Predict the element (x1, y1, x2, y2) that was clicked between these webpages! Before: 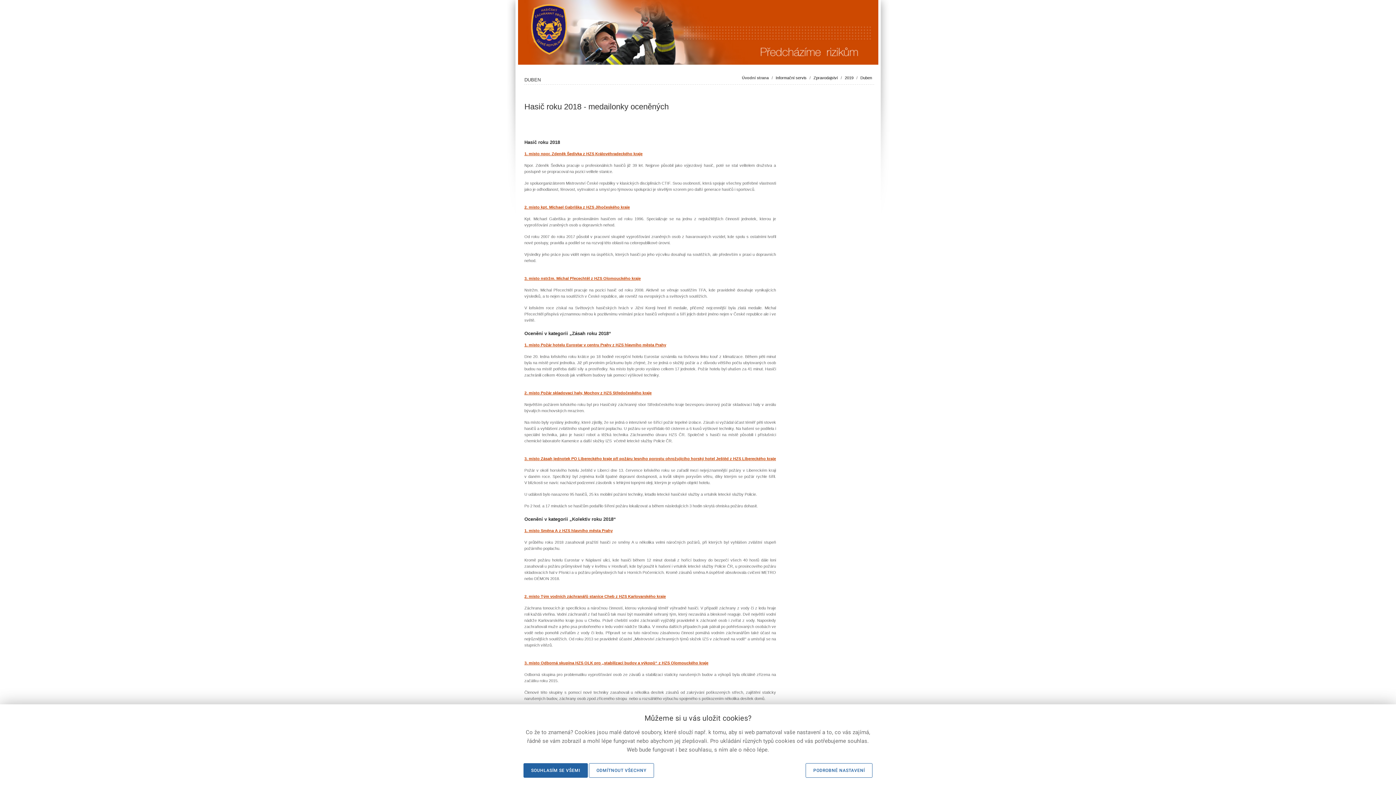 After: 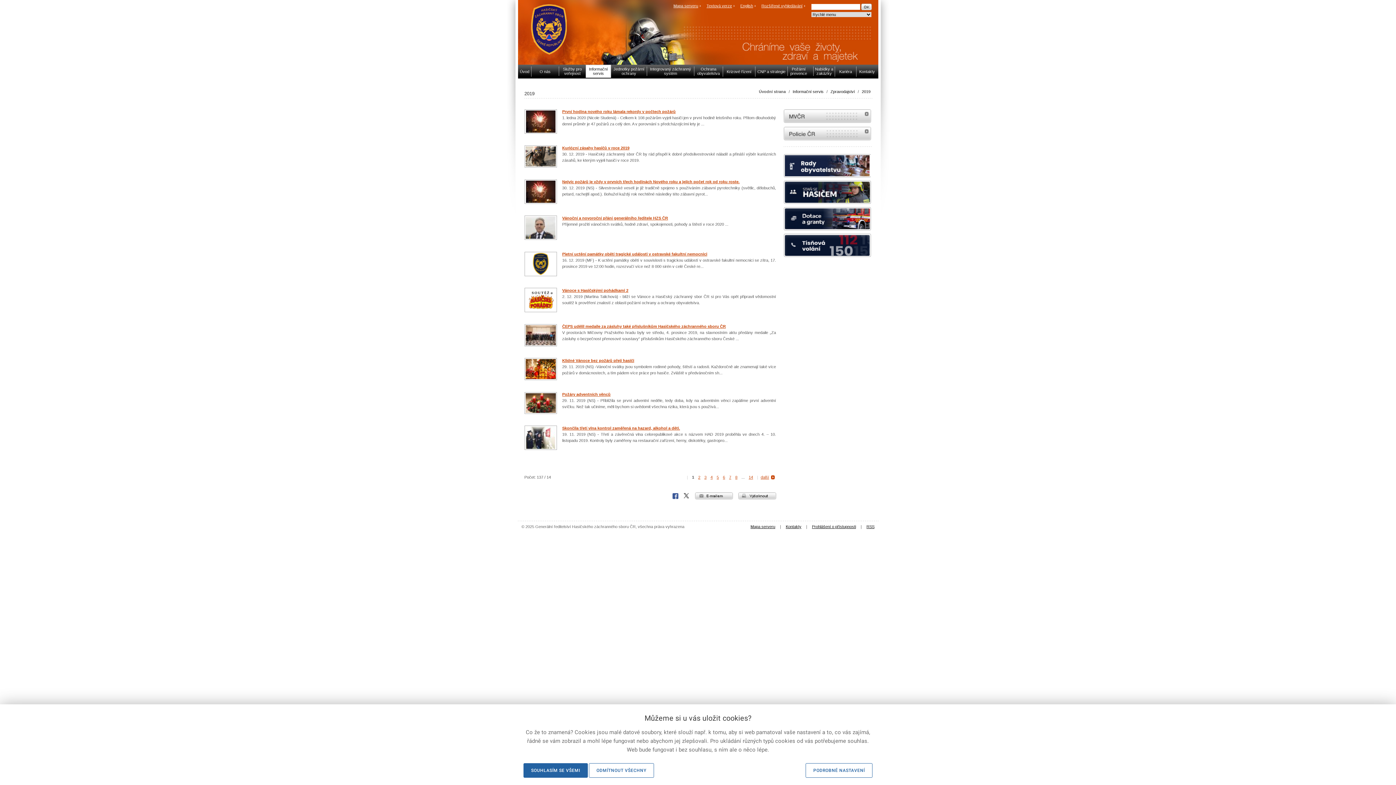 Action: label: 2019 bbox: (845, 75, 853, 80)